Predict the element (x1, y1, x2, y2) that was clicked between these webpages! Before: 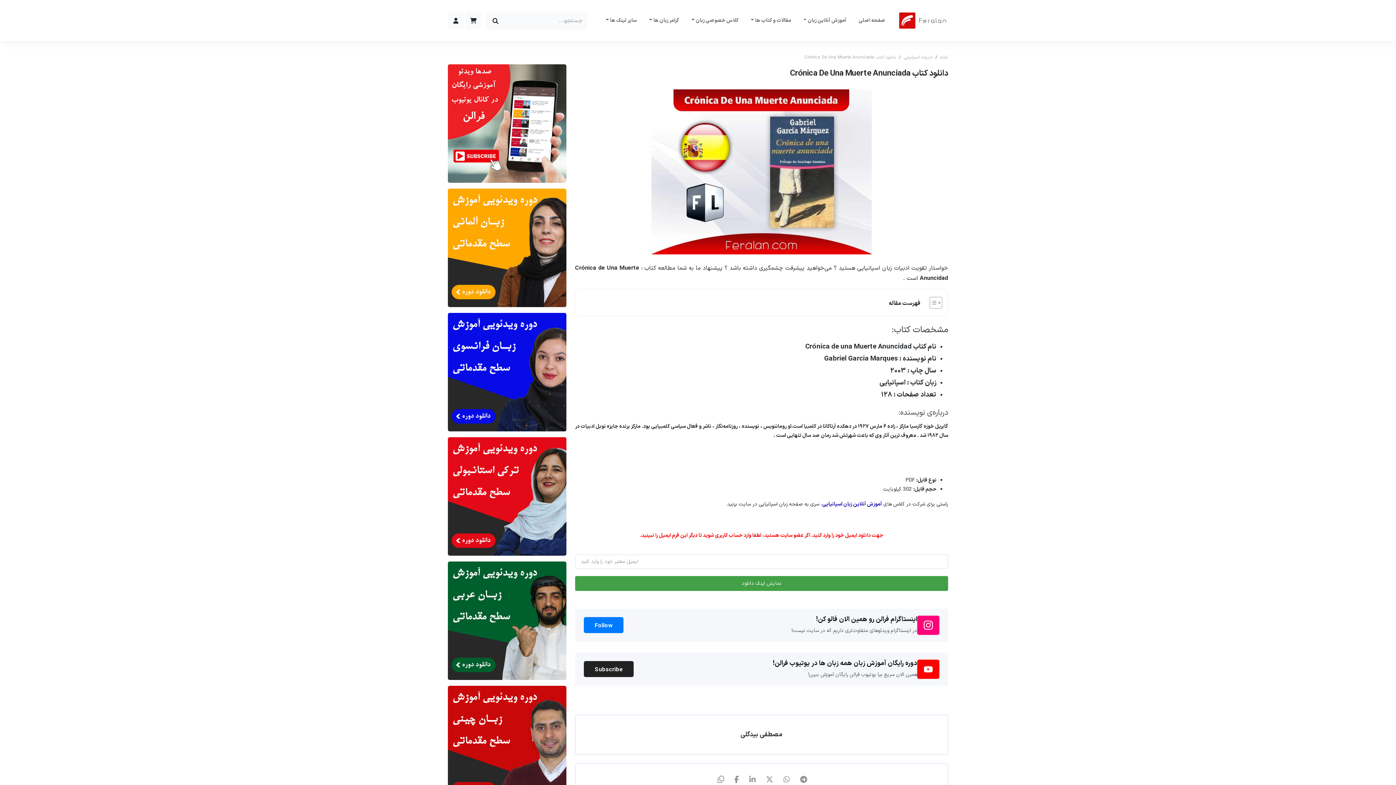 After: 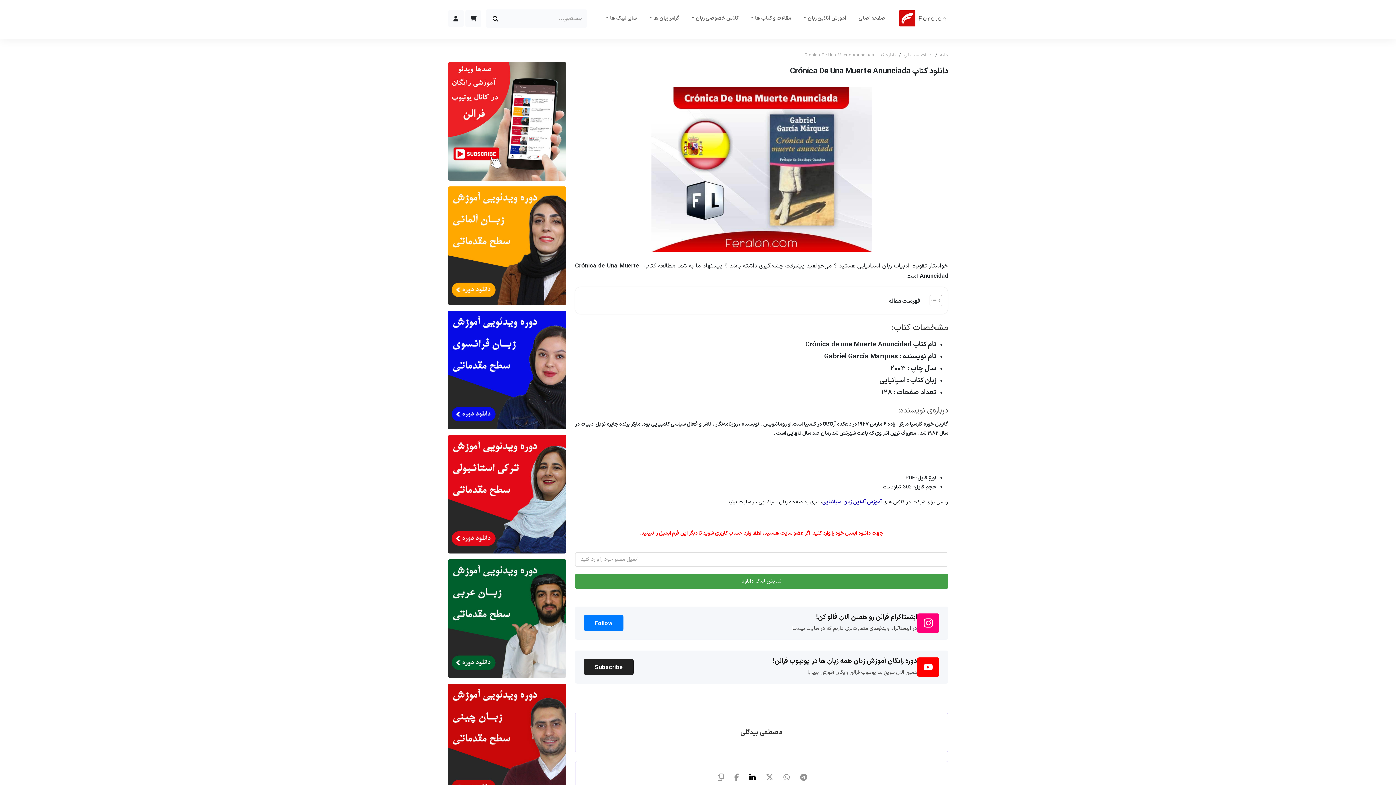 Action: bbox: (746, 773, 757, 787)